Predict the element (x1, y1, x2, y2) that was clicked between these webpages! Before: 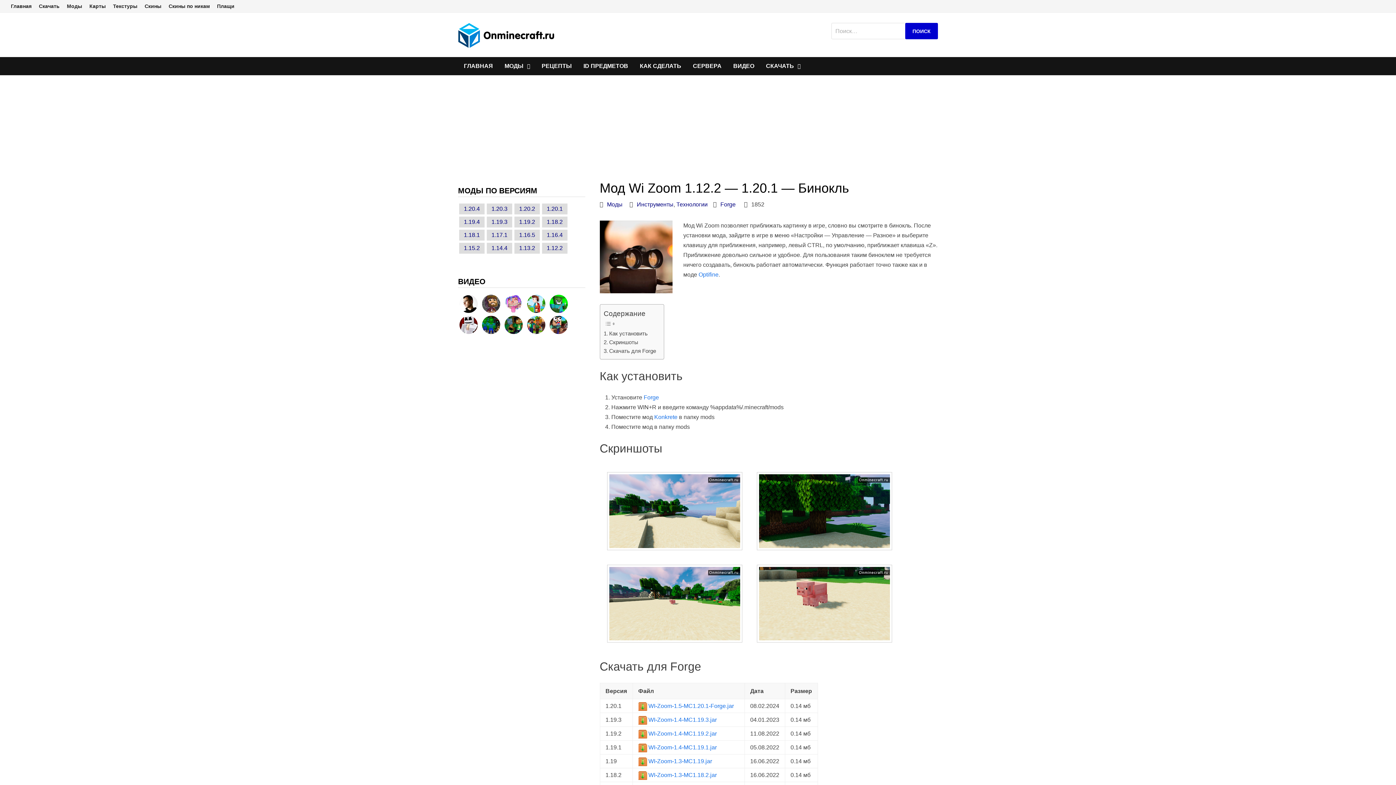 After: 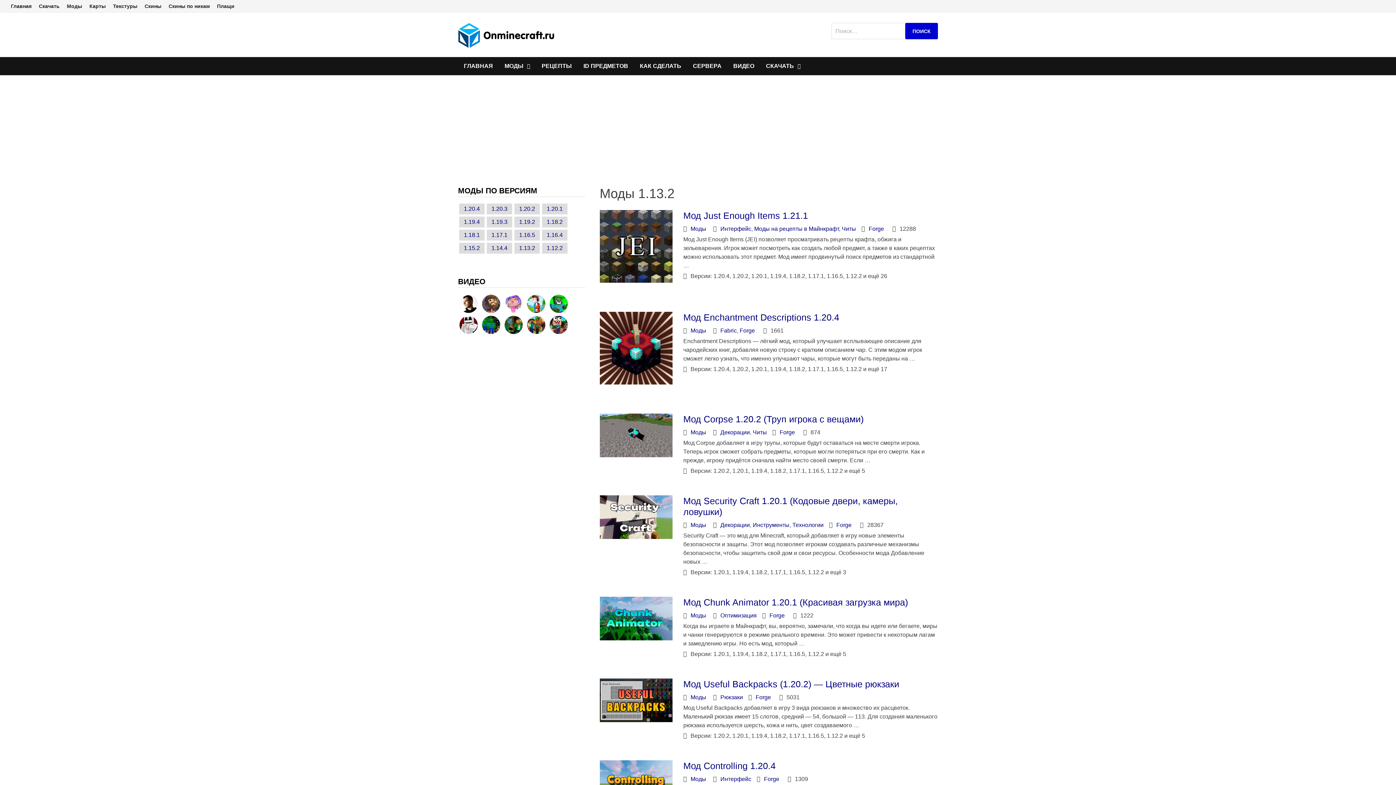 Action: label: 1.13.2 bbox: (514, 242, 540, 253)